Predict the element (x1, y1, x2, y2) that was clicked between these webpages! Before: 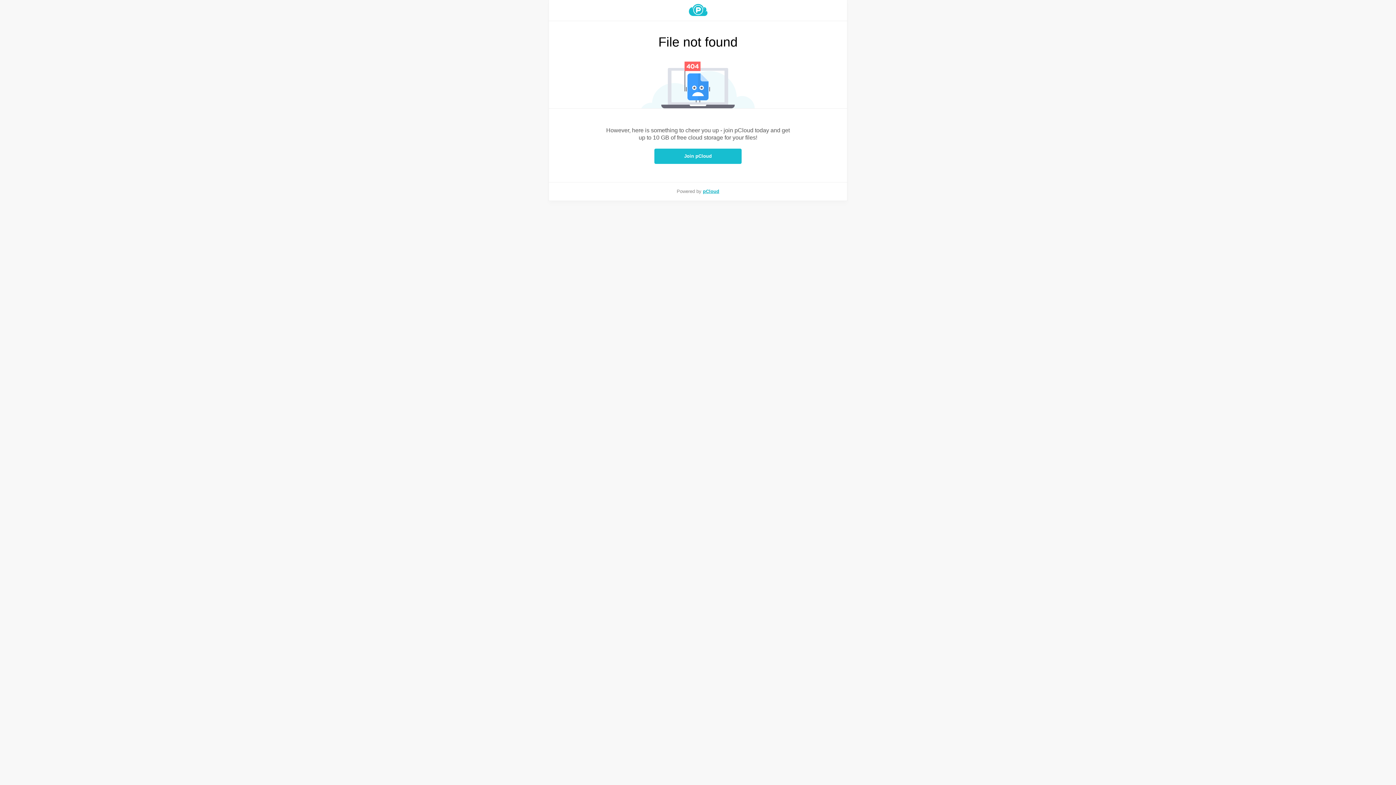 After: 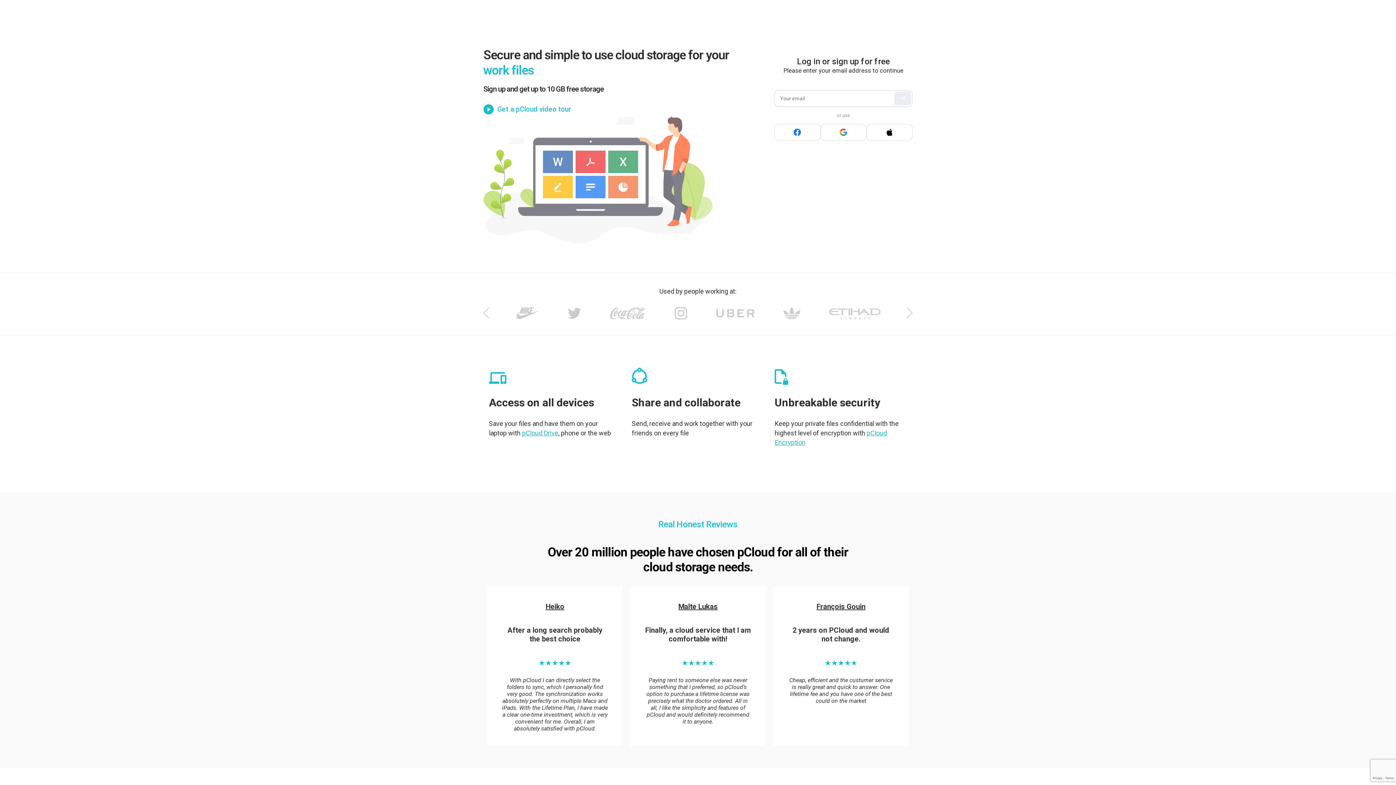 Action: bbox: (549, 4, 847, 16)